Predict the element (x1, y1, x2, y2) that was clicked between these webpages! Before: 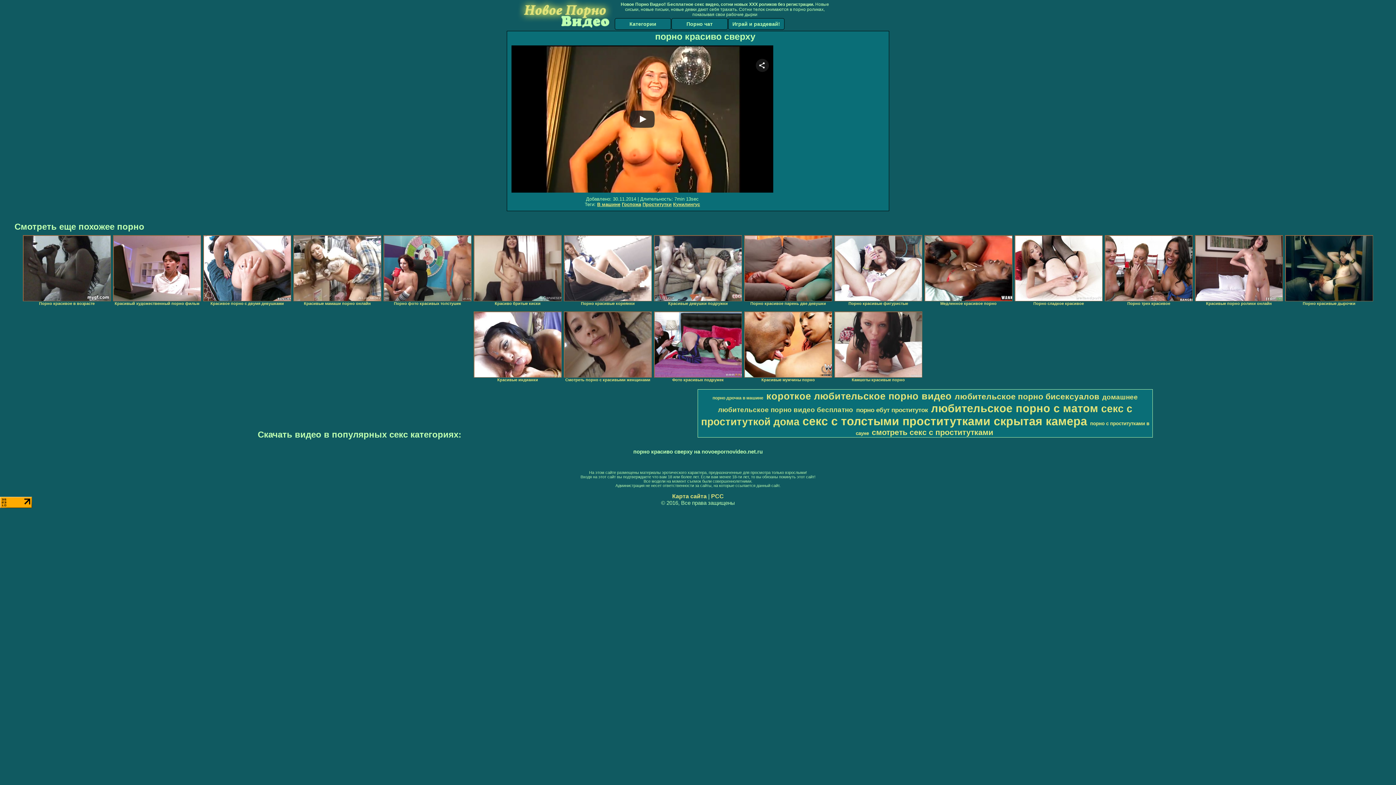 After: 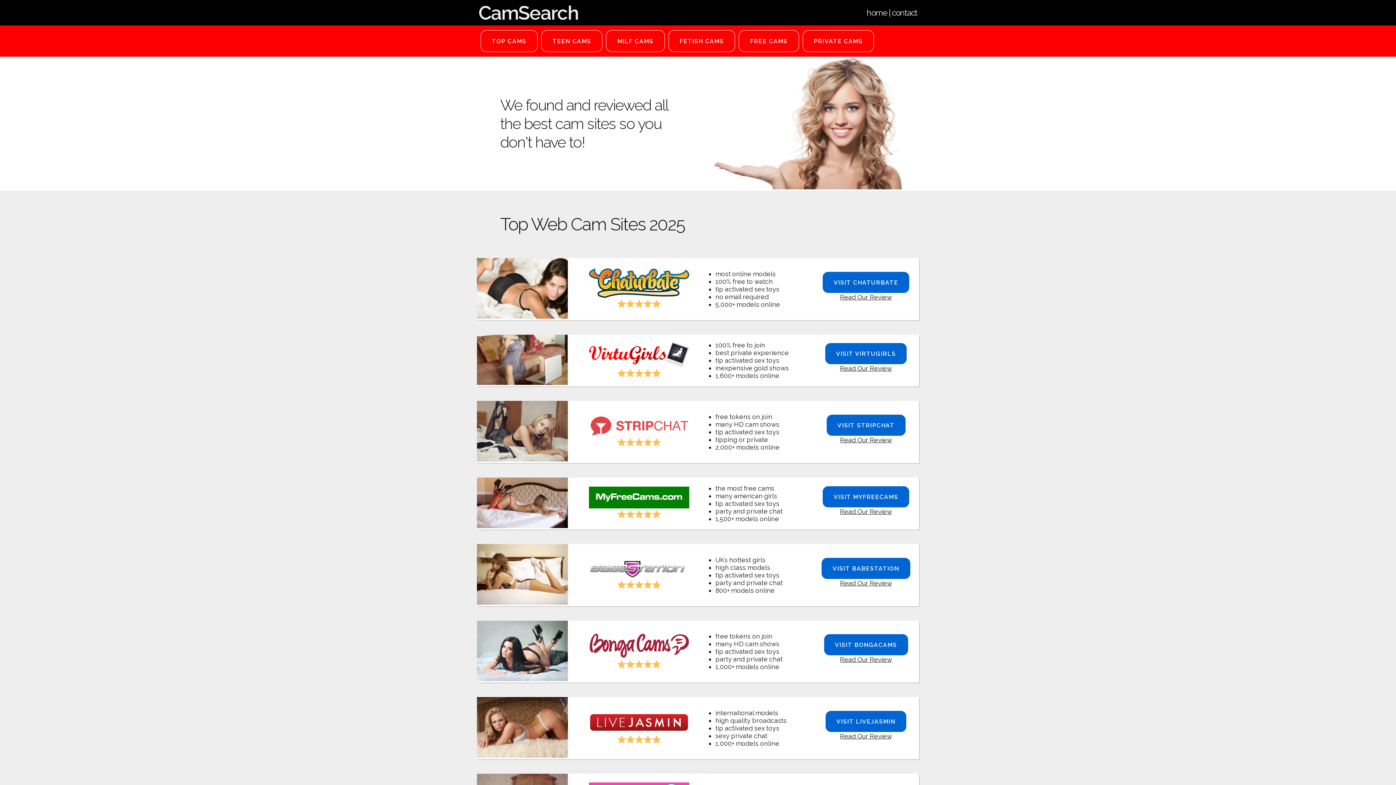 Action: bbox: (203, 235, 291, 301)